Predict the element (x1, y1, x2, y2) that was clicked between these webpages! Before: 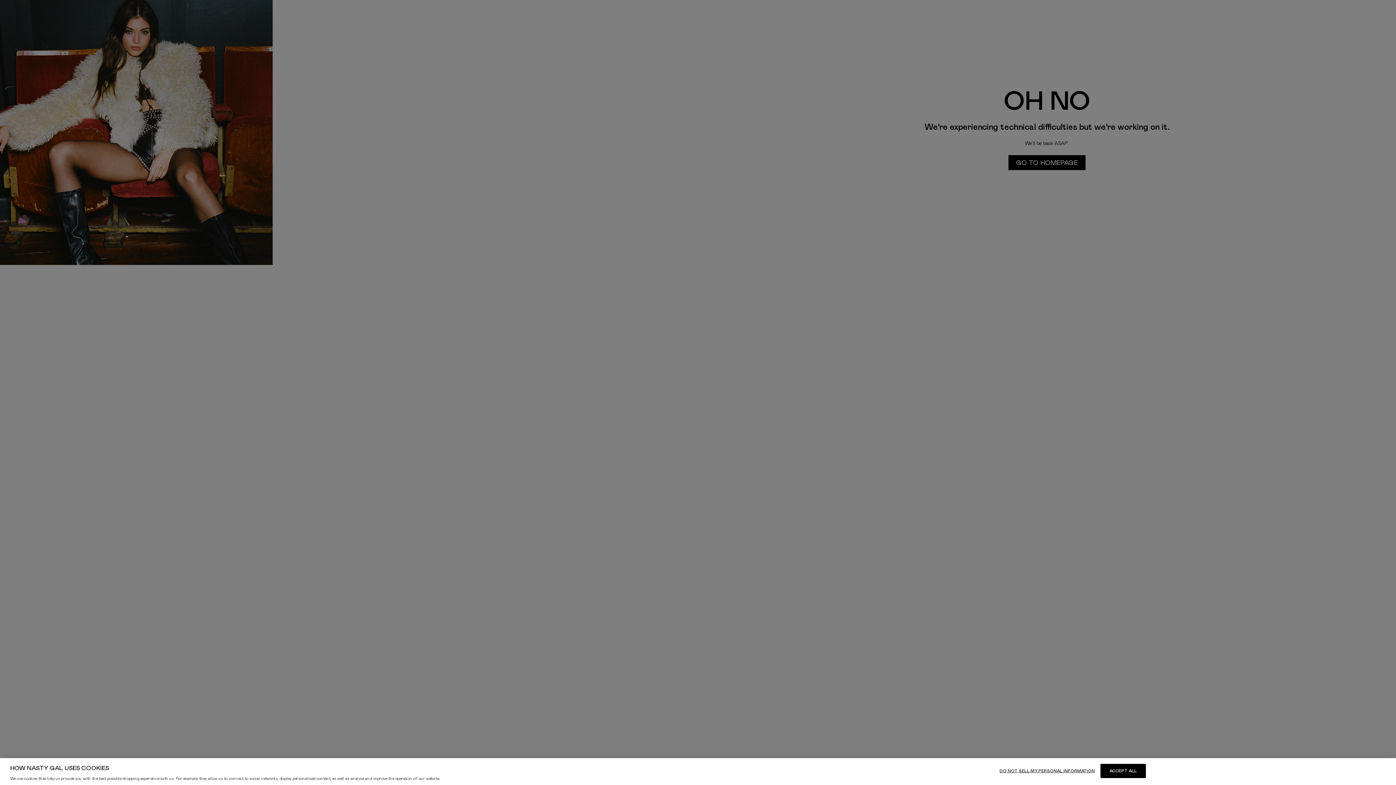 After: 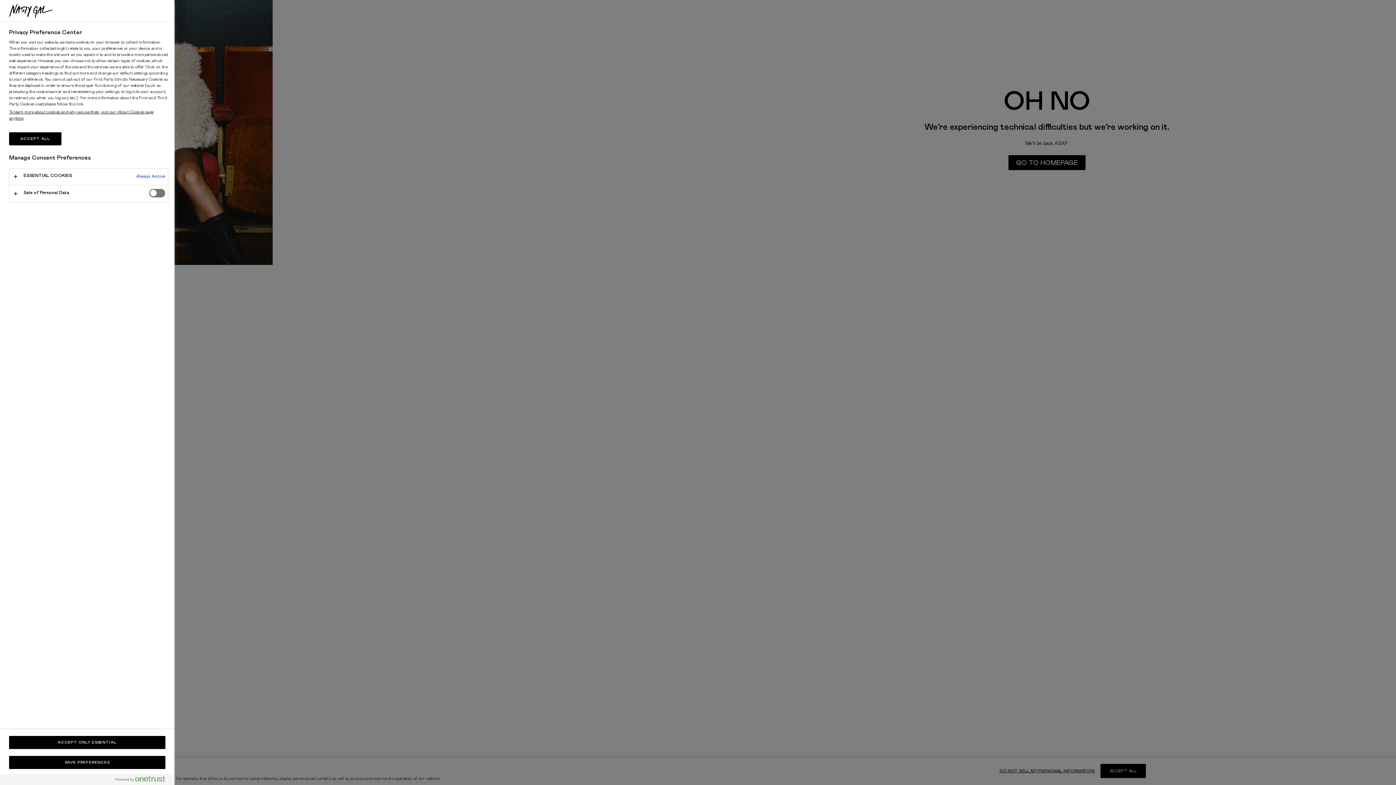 Action: bbox: (999, 764, 1095, 778) label: DO NOT SELL MY PERSONAL INFORMATION